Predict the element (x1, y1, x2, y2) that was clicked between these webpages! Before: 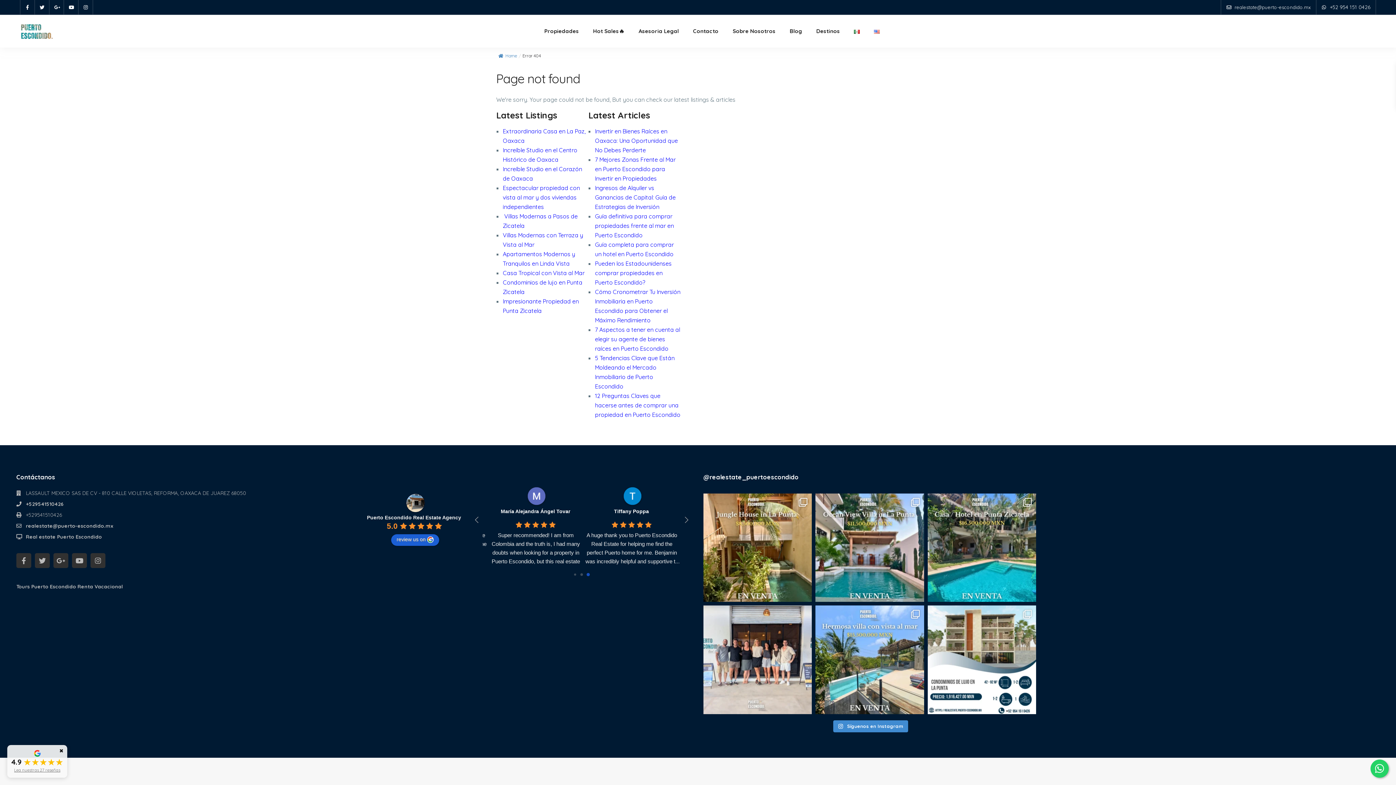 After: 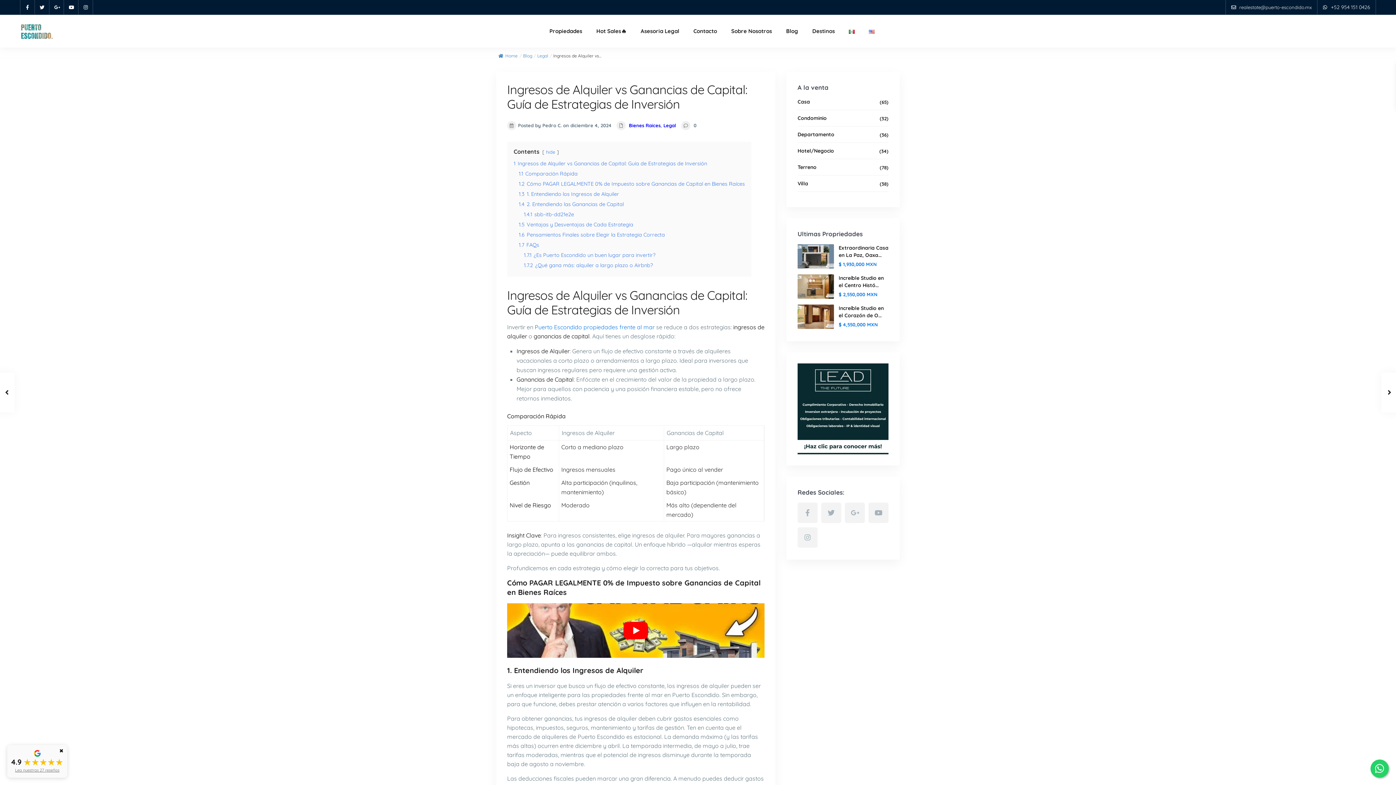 Action: label: Ingresos de Alquiler vs Ganancias de Capital: Guía de Estrategias de Inversión bbox: (595, 184, 675, 210)